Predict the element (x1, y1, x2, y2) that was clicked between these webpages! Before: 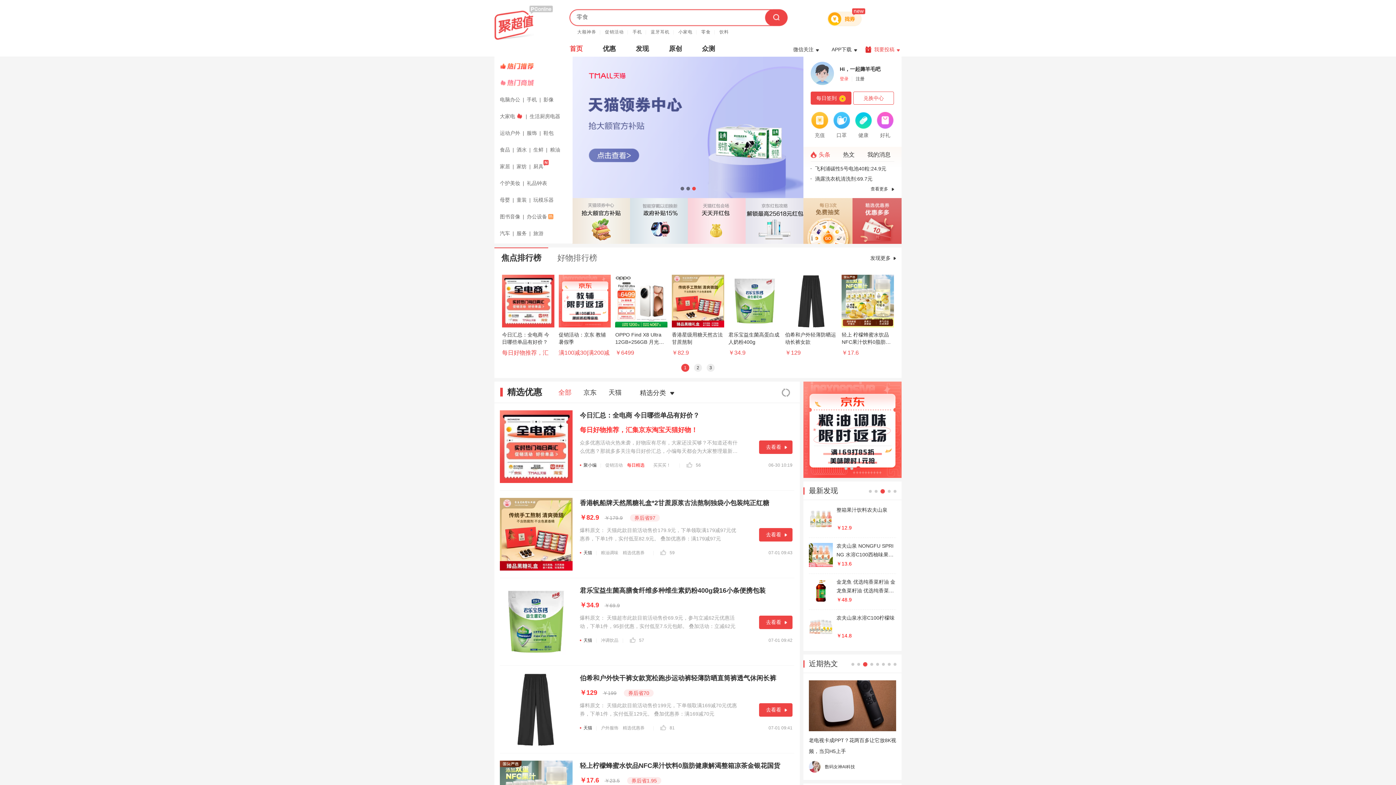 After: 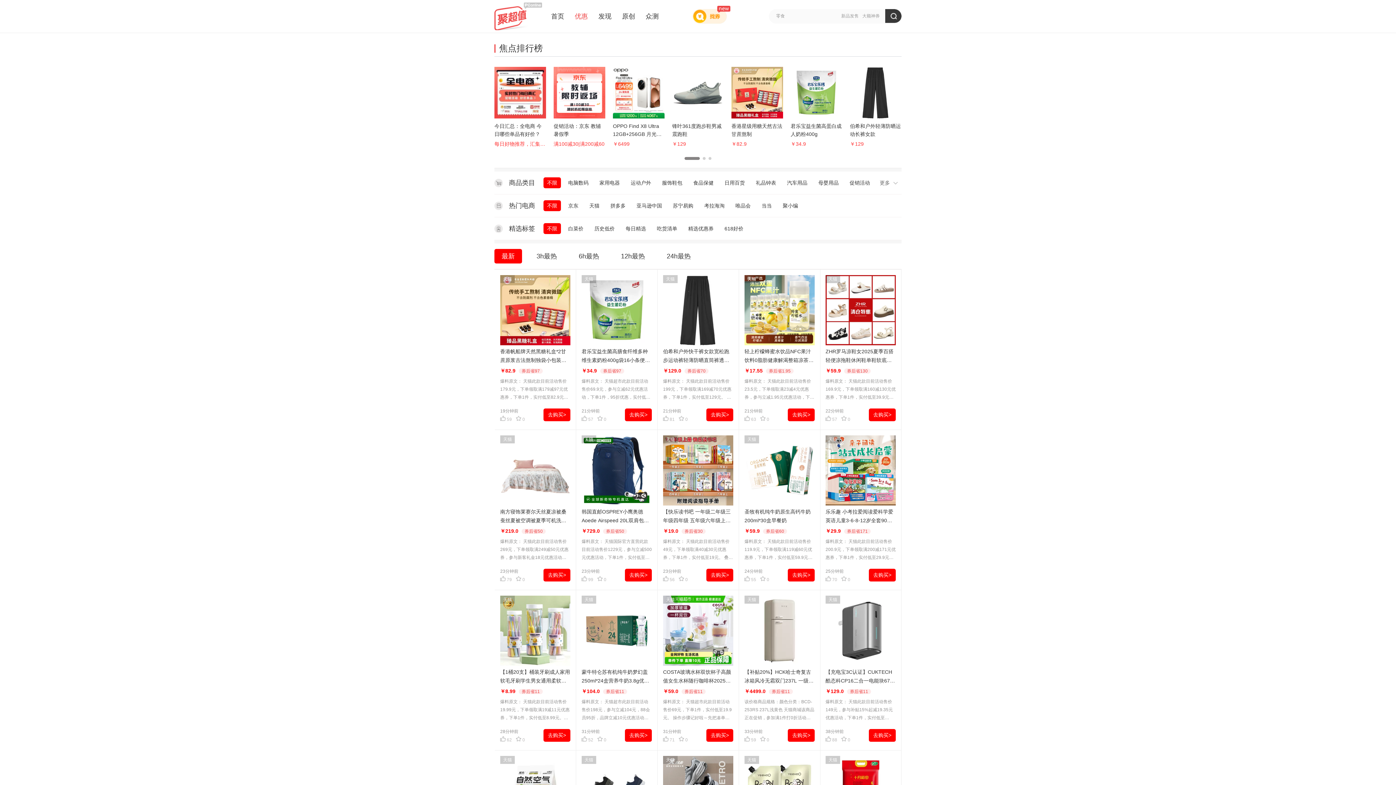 Action: label: 优惠 bbox: (602, 42, 616, 56)